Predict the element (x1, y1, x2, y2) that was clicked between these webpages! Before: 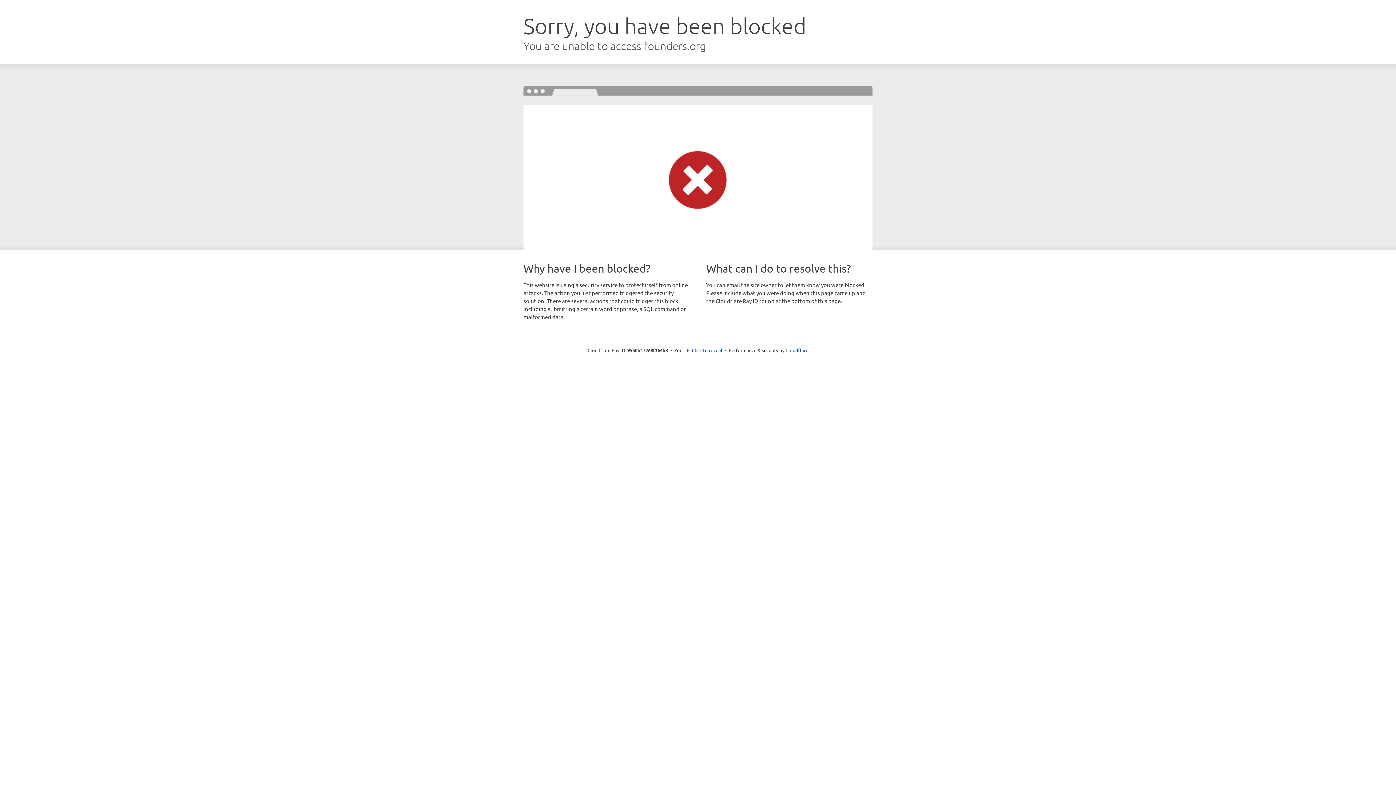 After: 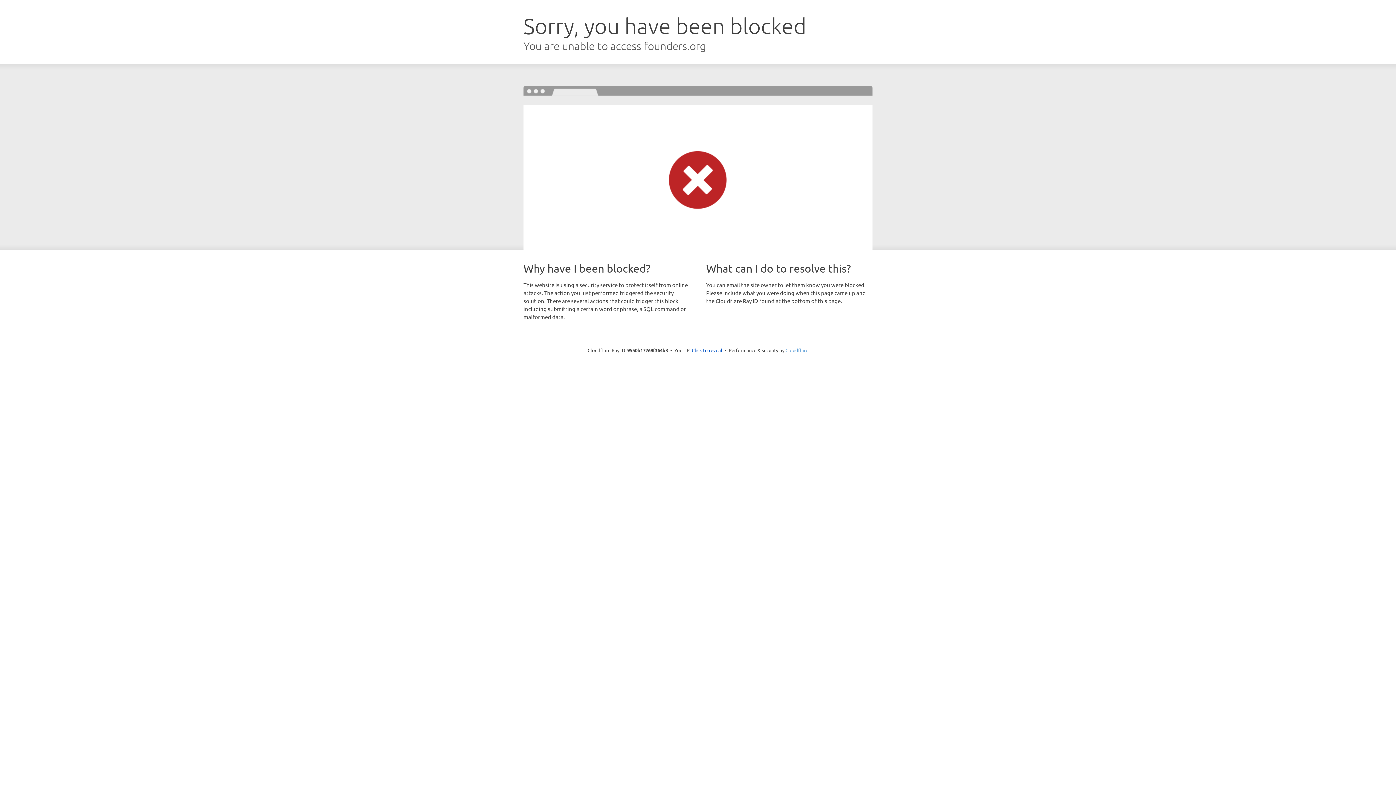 Action: label: Cloudflare bbox: (785, 347, 808, 353)